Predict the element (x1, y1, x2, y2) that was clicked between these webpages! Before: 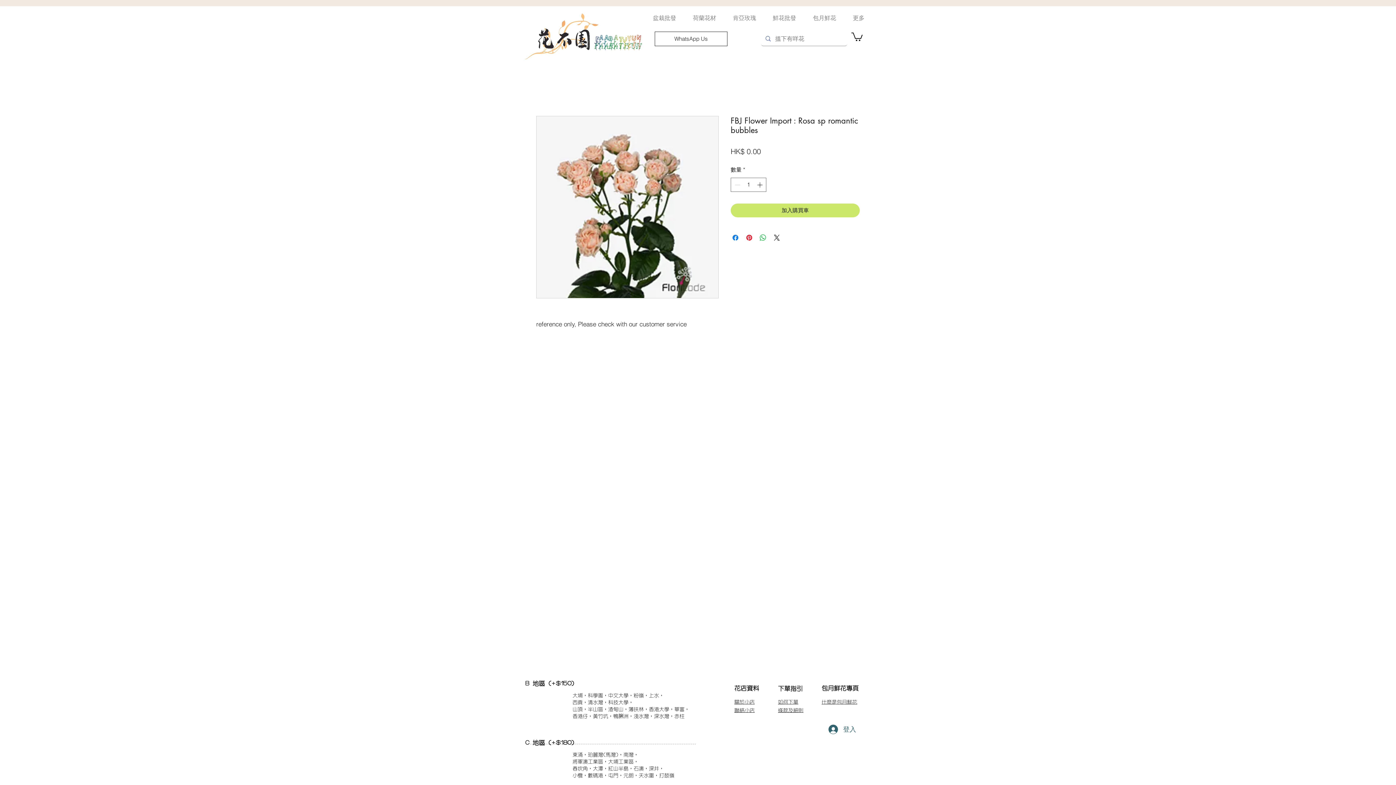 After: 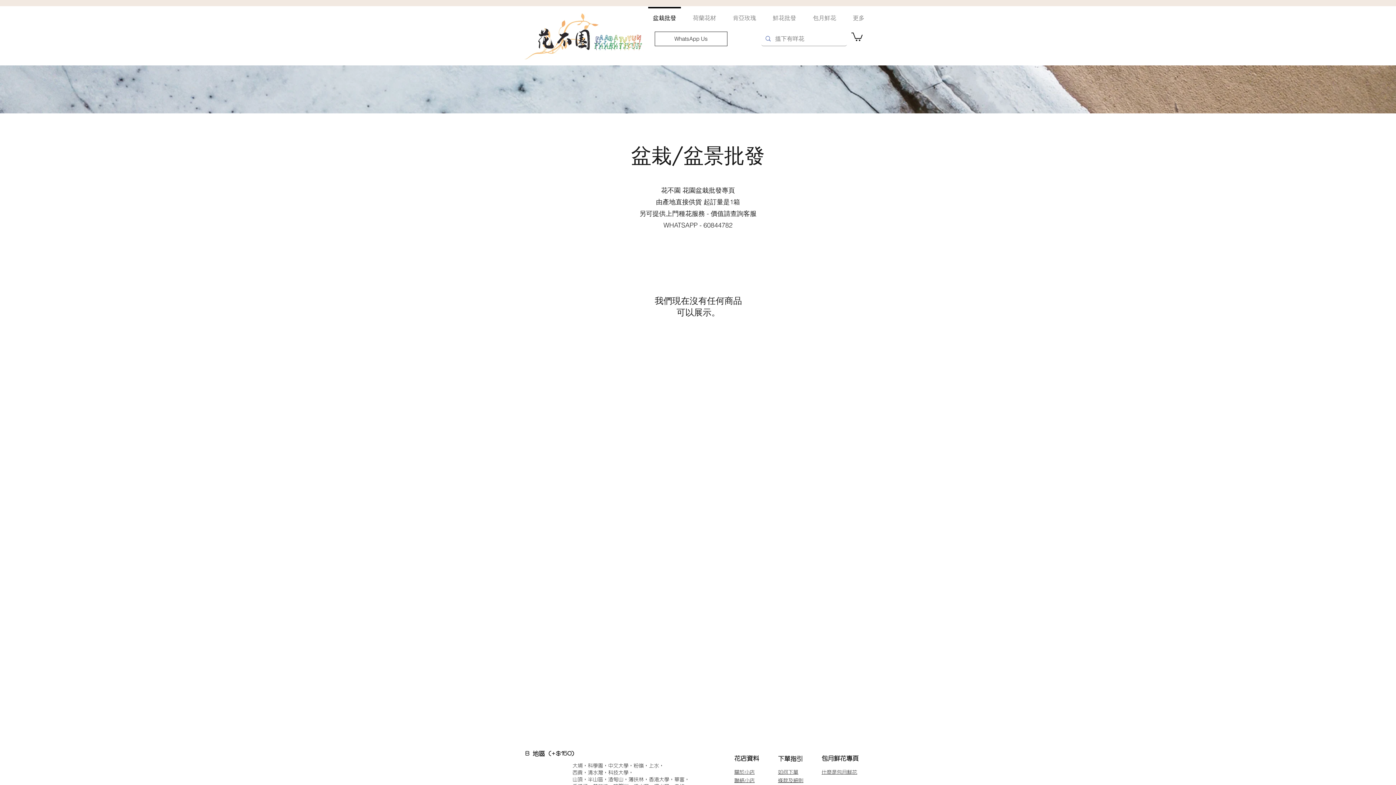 Action: label: 盆栽批發 bbox: (644, 6, 684, 21)